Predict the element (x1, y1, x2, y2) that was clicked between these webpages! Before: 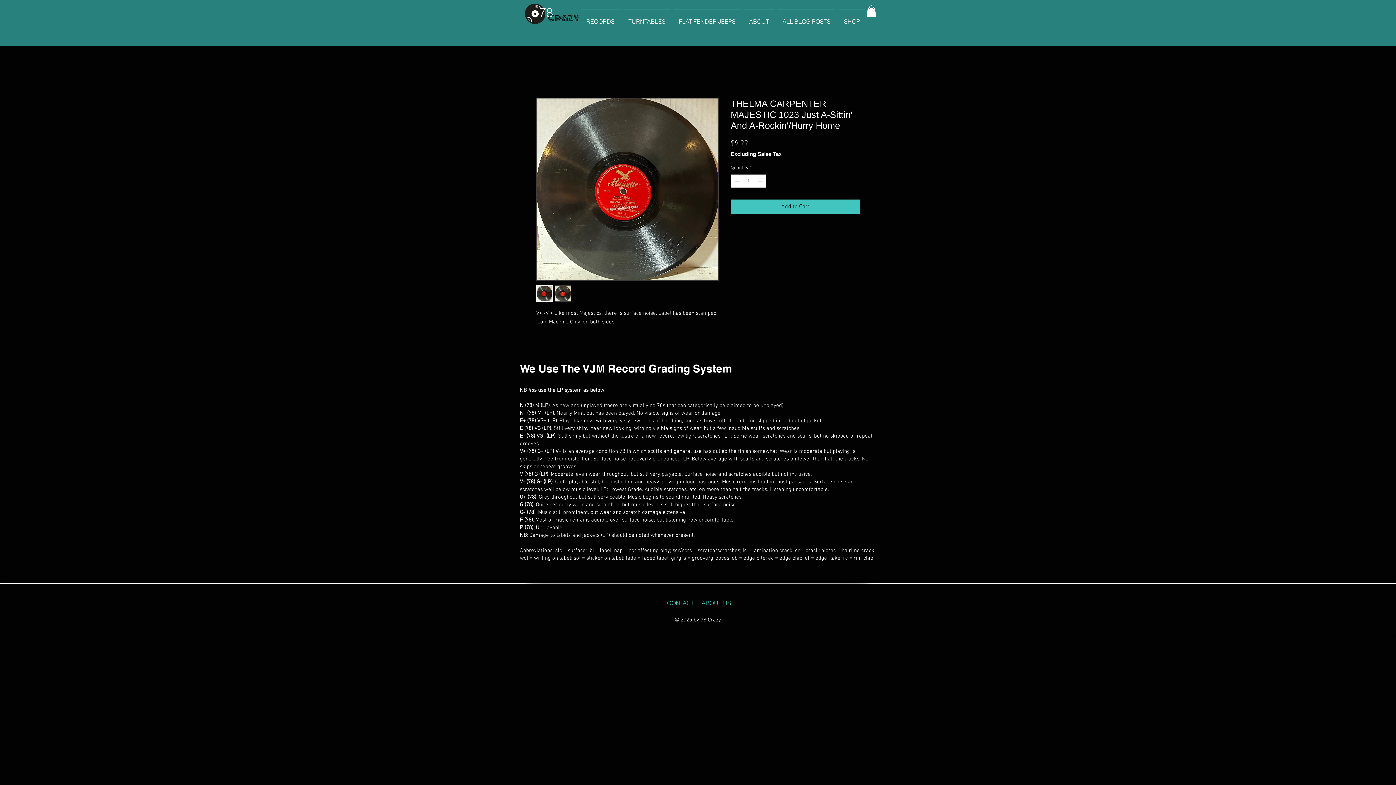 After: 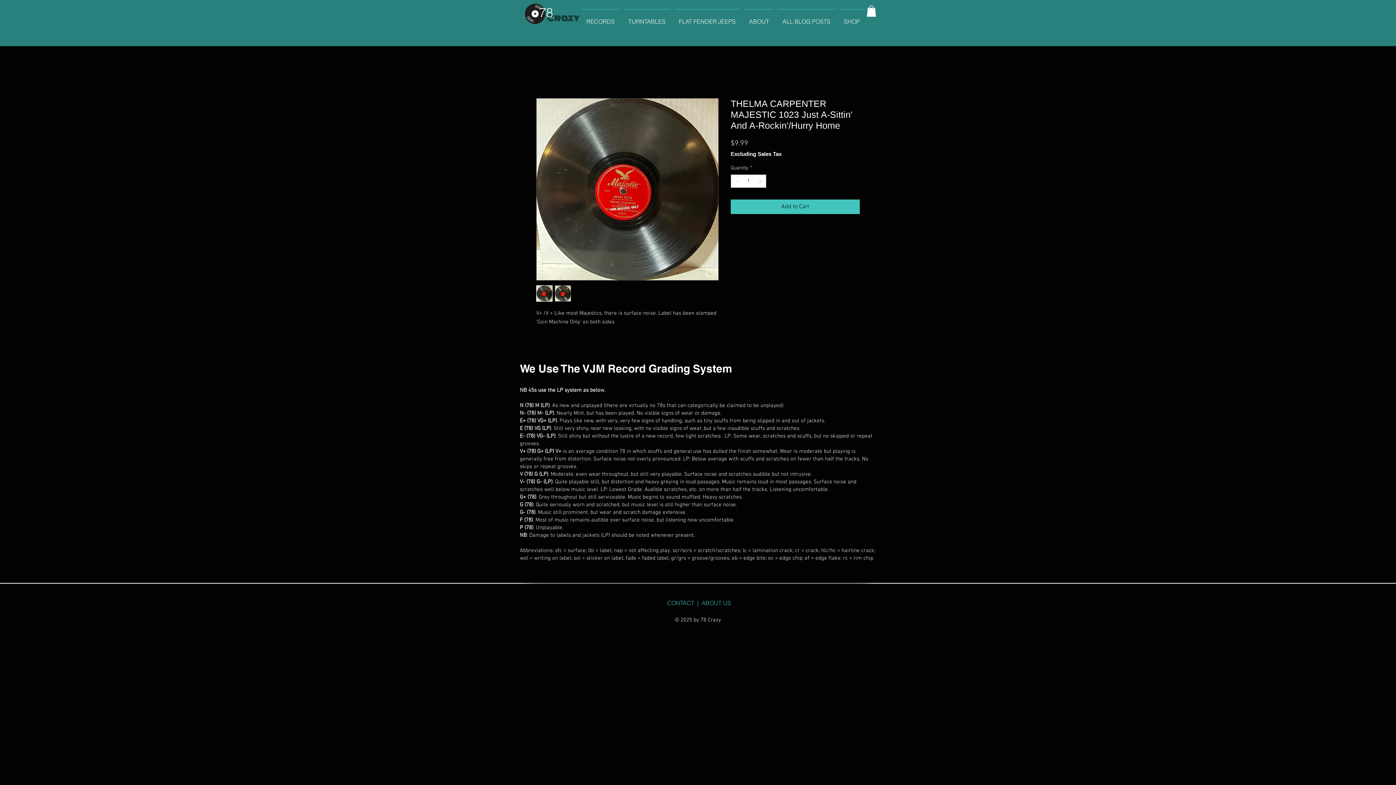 Action: bbox: (554, 285, 571, 301)